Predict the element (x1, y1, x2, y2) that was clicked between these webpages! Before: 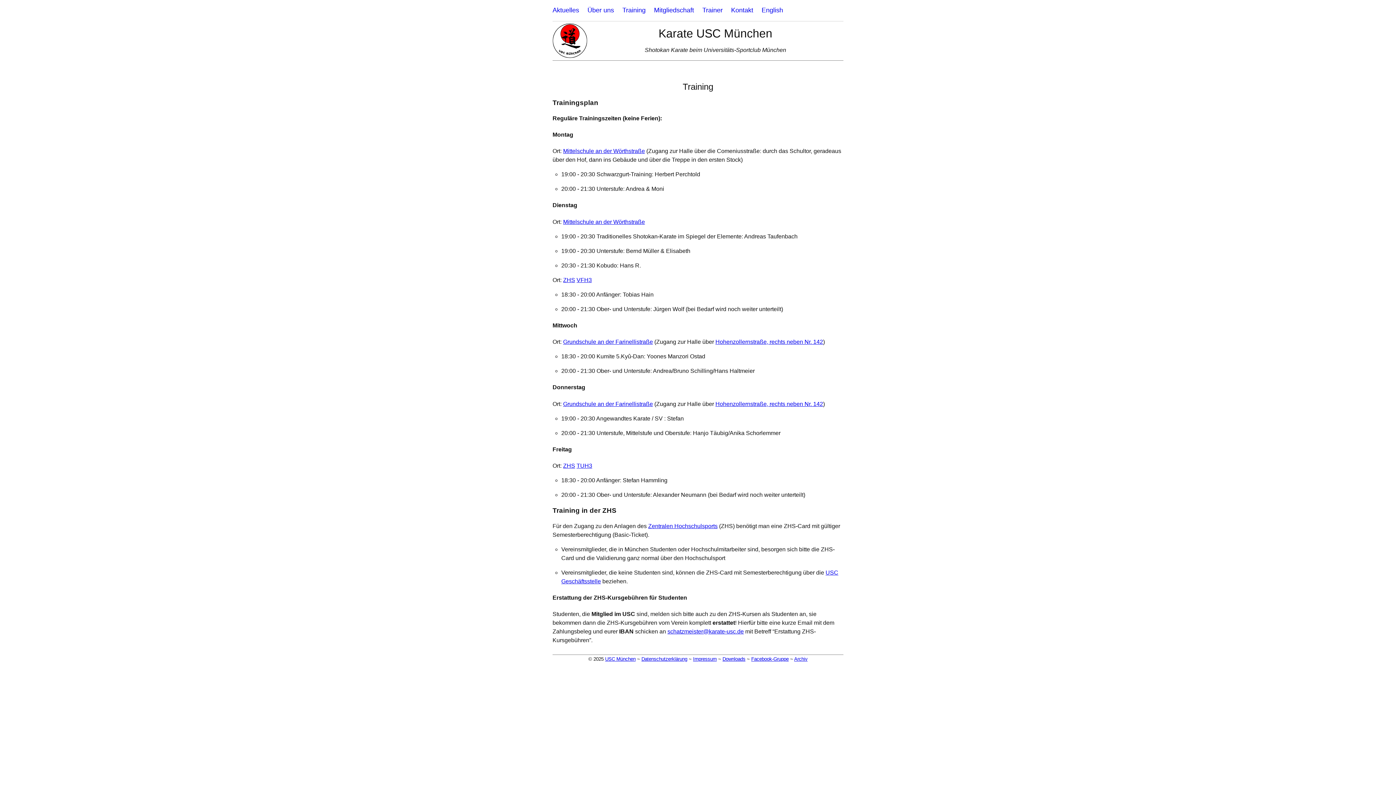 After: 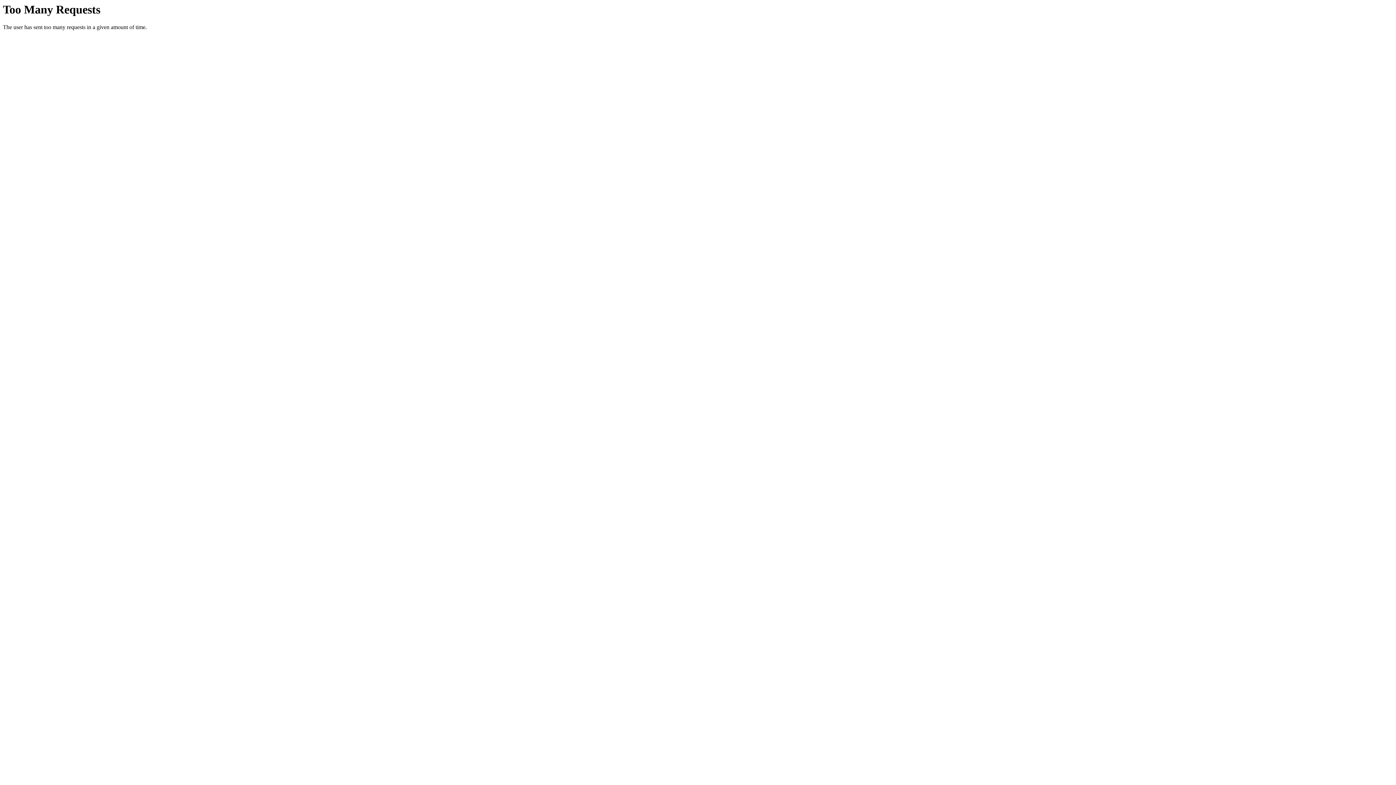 Action: label: USC München bbox: (605, 656, 635, 662)